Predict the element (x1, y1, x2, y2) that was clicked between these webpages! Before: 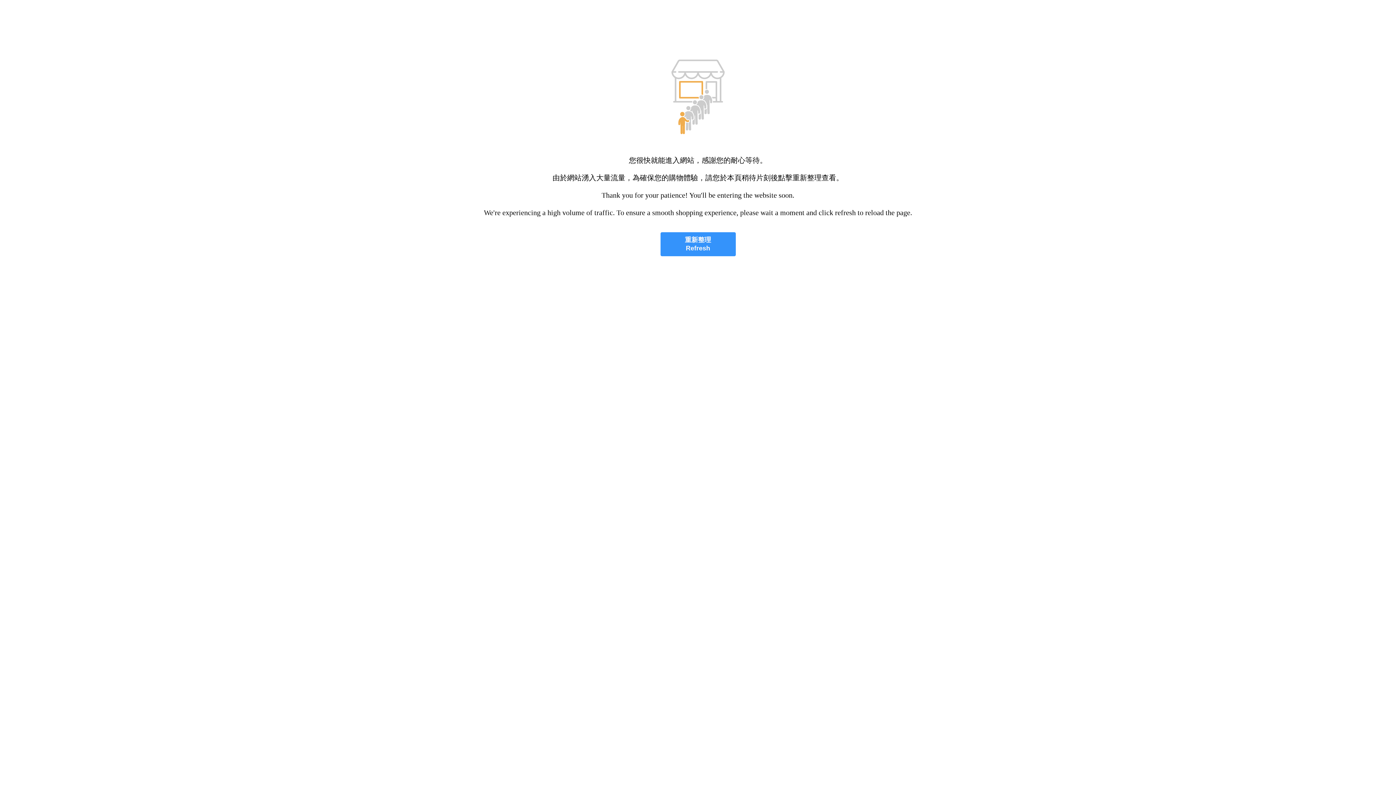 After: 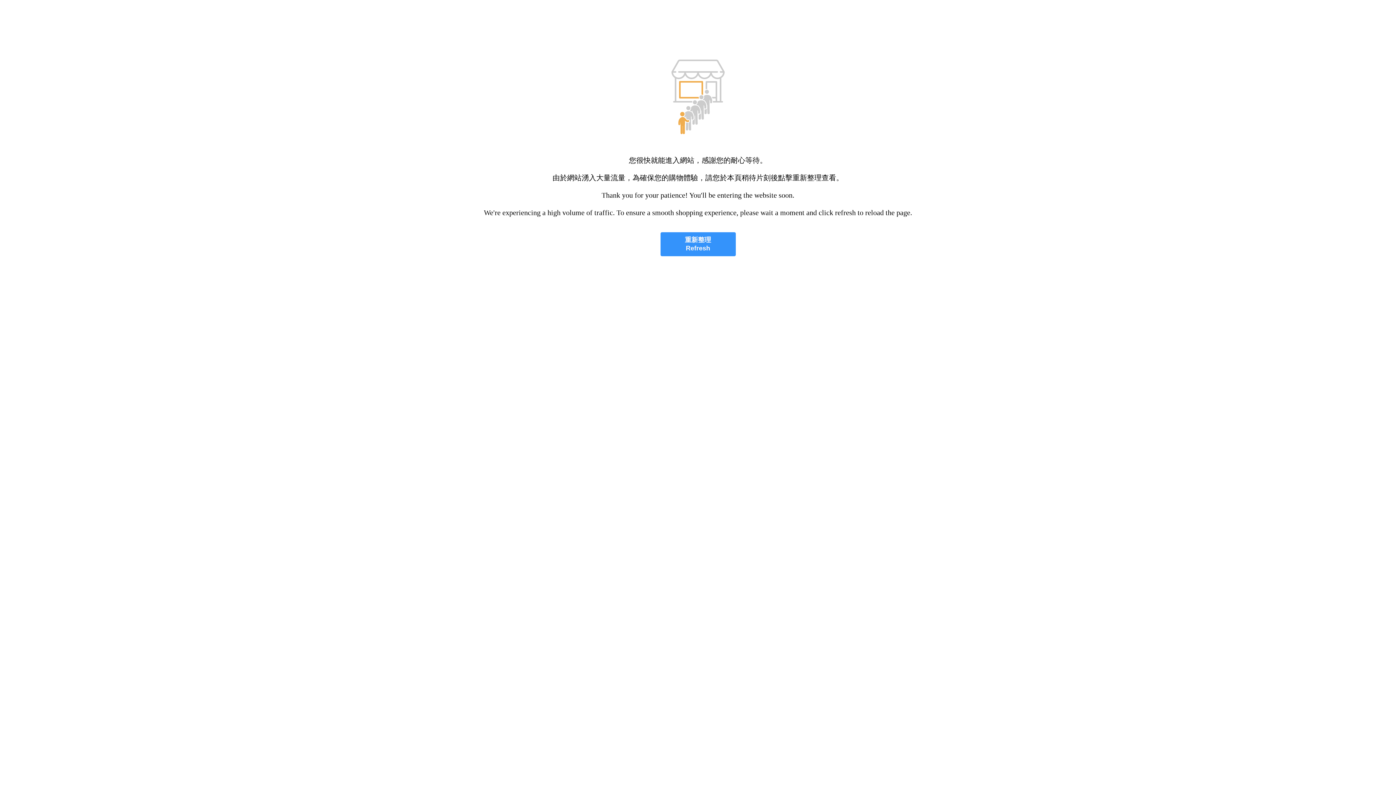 Action: bbox: (660, 232, 735, 256) label: 重新整理
Refresh